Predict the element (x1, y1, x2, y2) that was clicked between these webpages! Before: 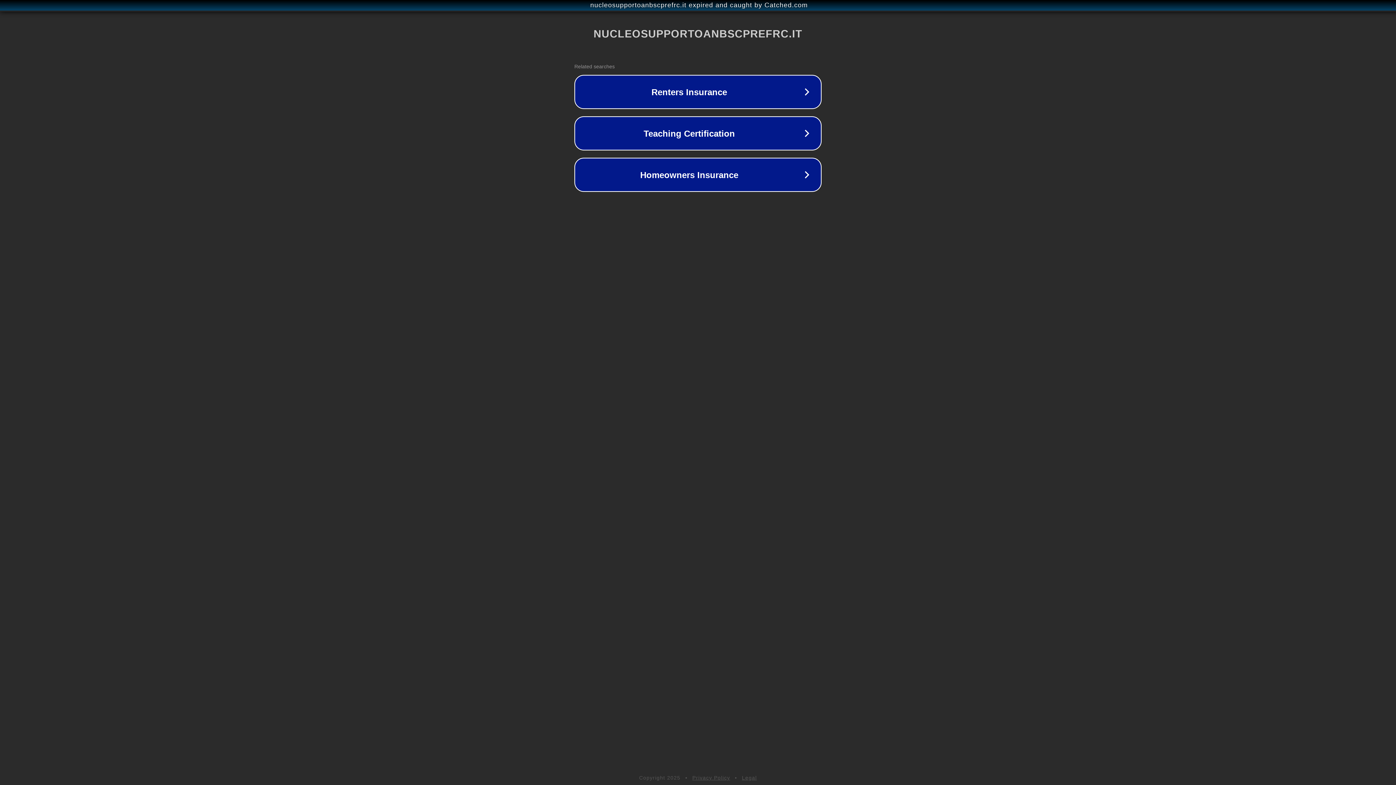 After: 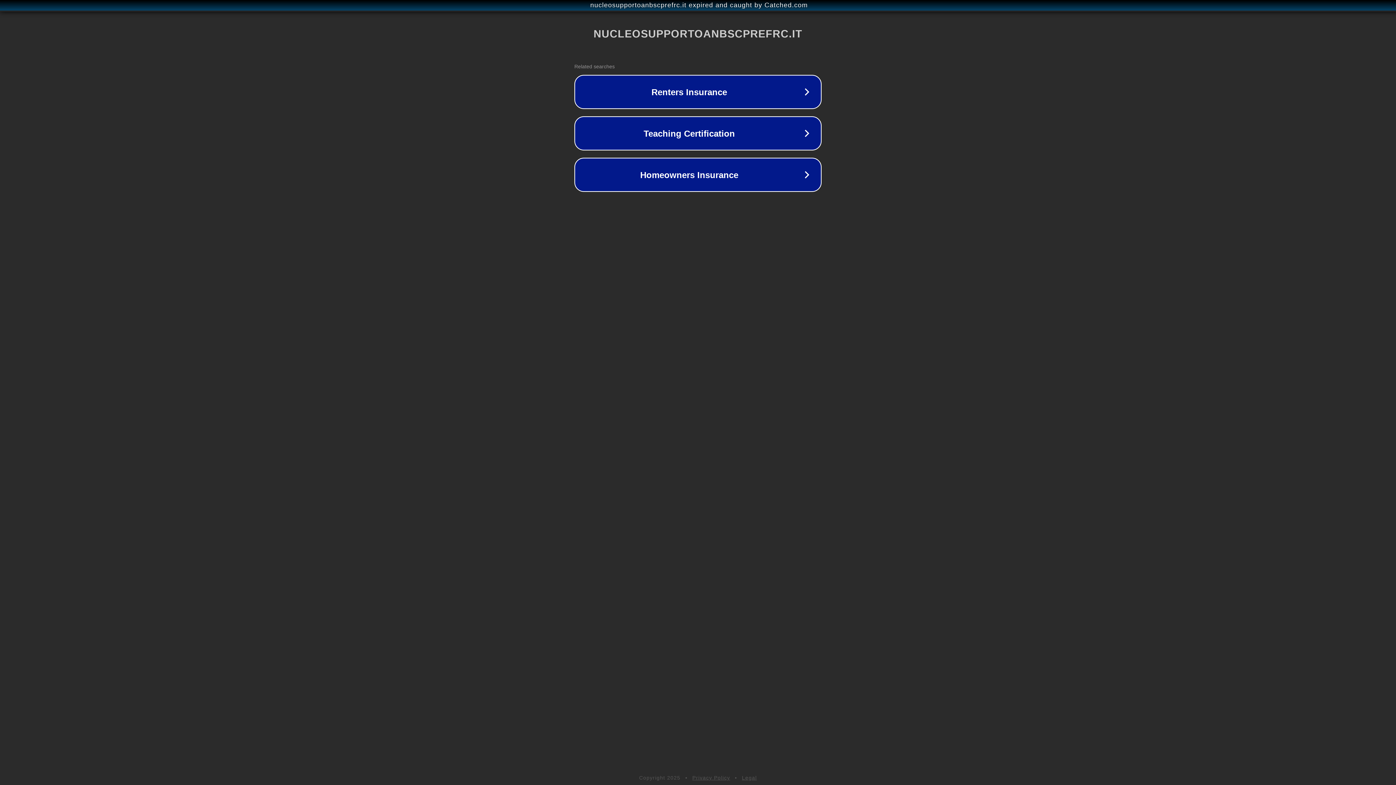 Action: bbox: (742, 775, 757, 781) label: Legal